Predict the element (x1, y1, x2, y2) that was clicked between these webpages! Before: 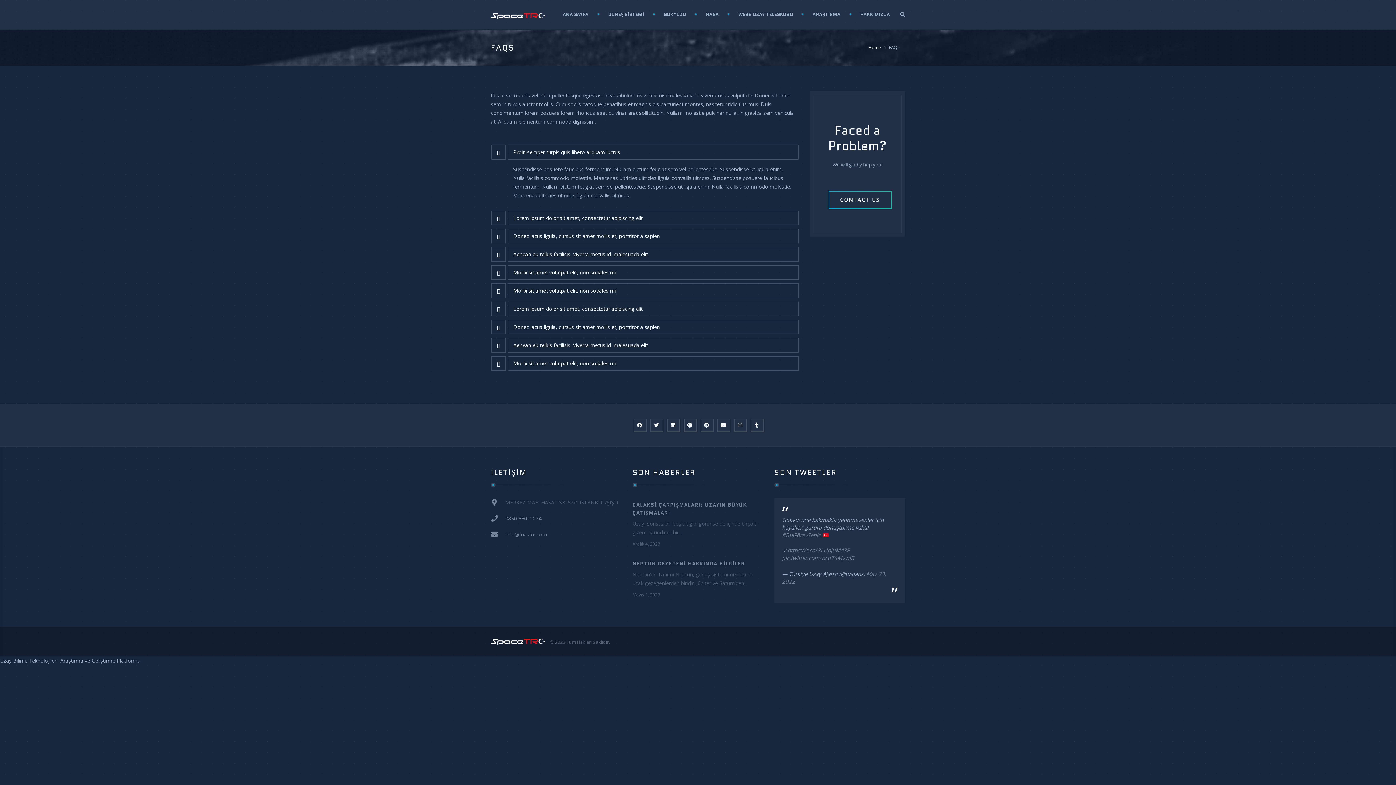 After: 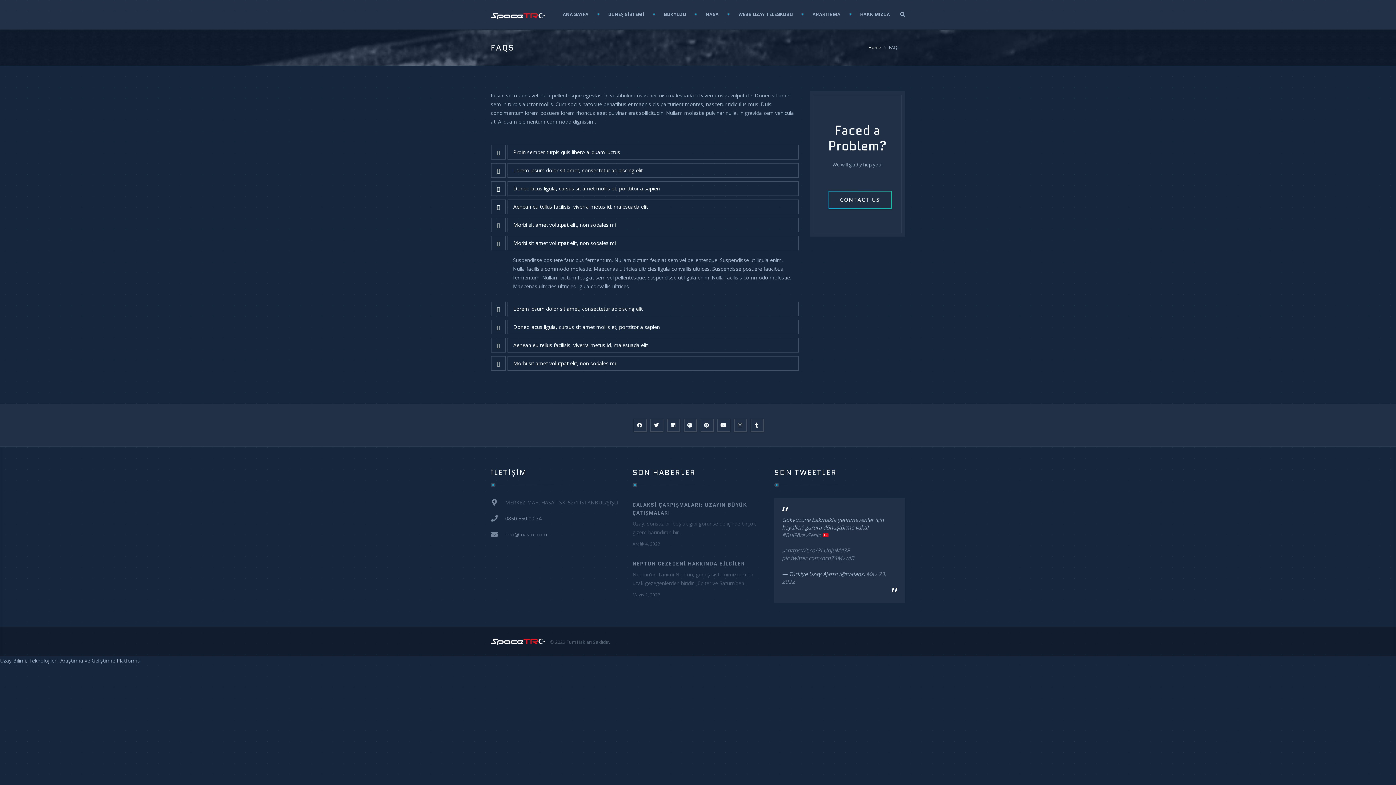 Action: bbox: (491, 283, 798, 298) label: Morbi sit amet volutpat elit, non sodales mi